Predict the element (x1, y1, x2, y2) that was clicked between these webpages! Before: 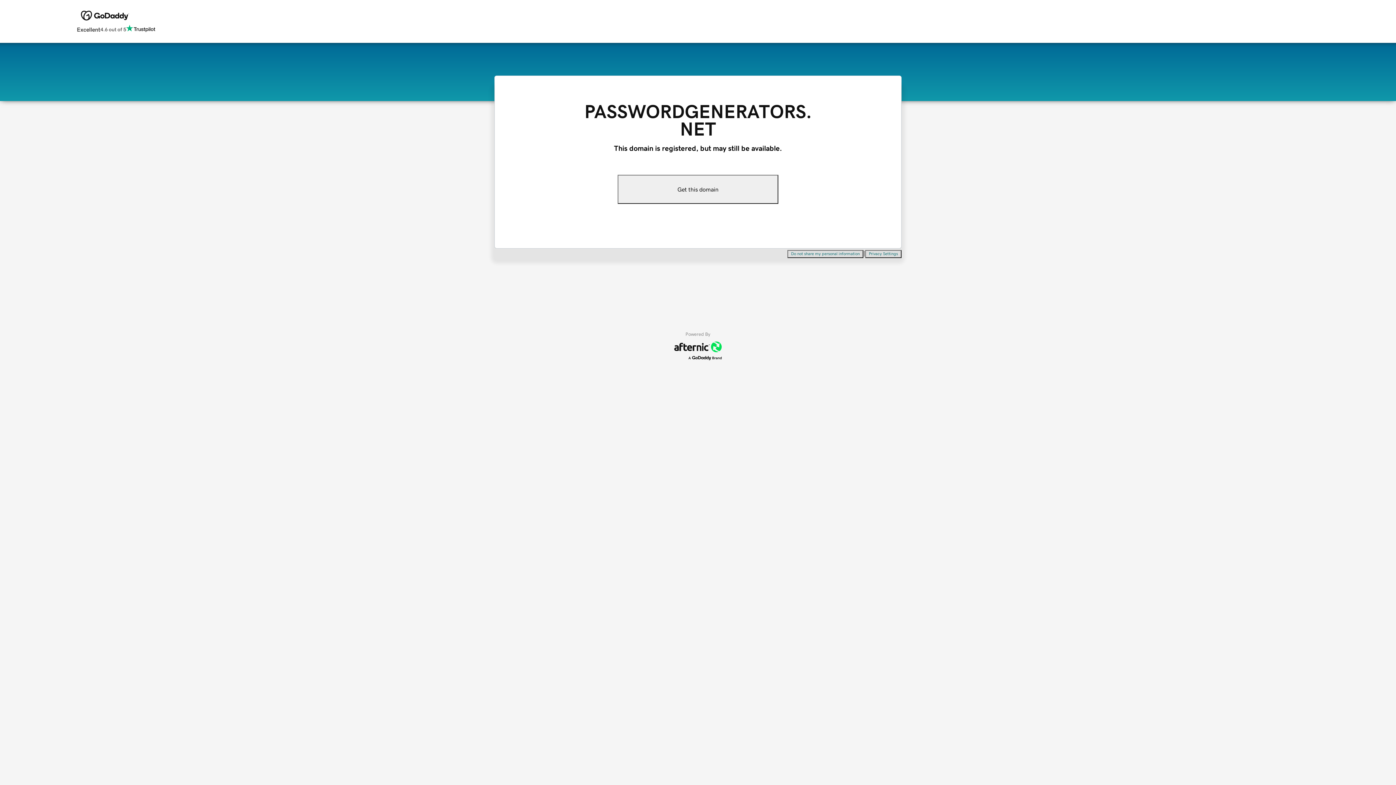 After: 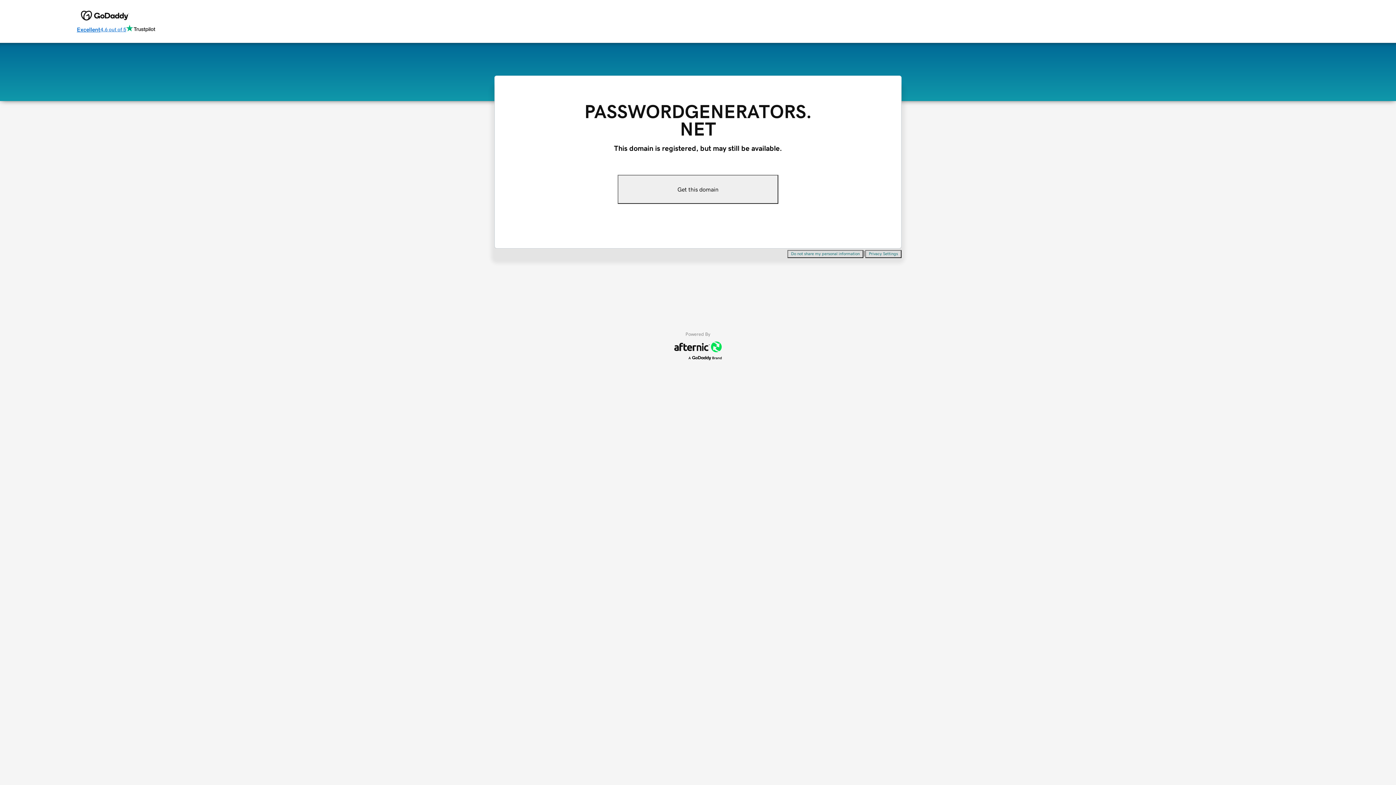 Action: bbox: (76, 24, 155, 34) label: Excellent
4.6 out of 5